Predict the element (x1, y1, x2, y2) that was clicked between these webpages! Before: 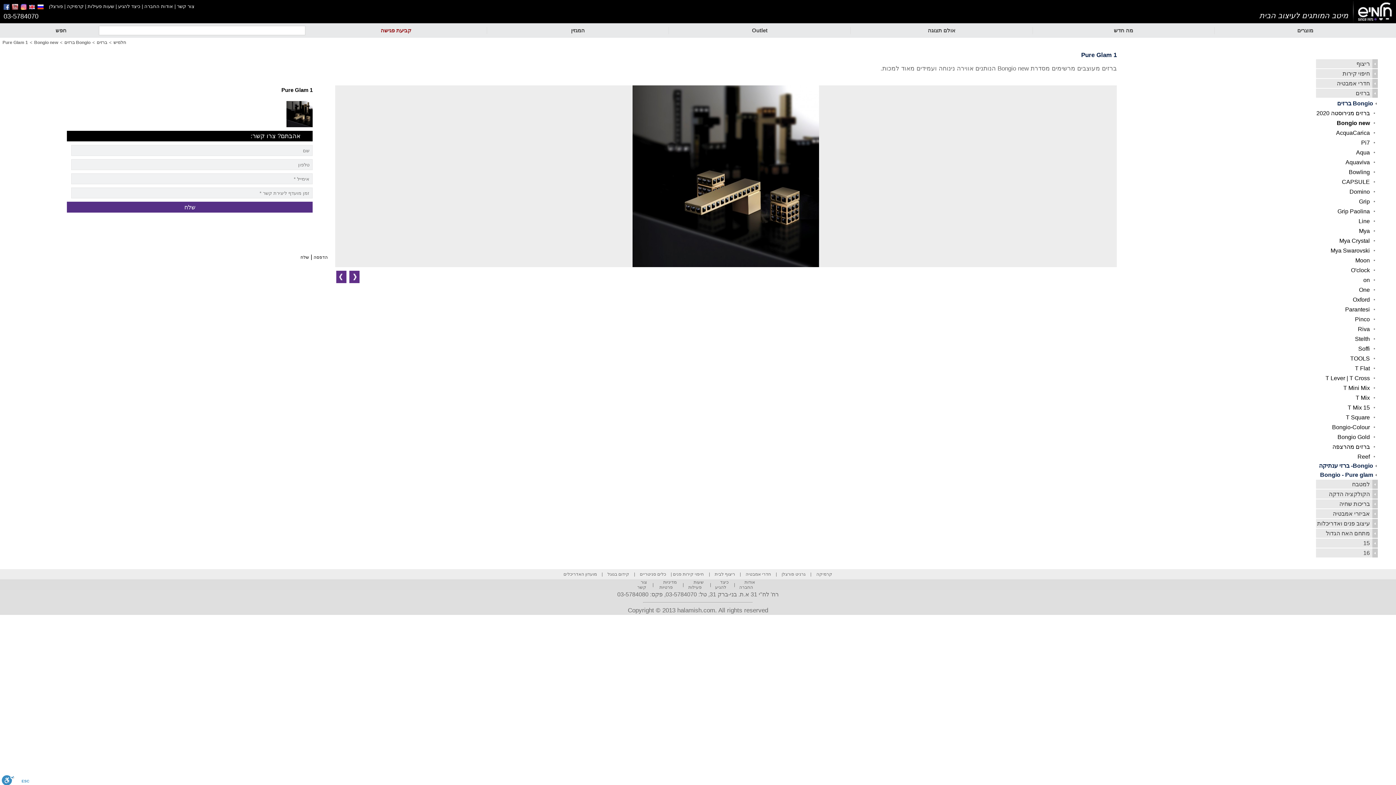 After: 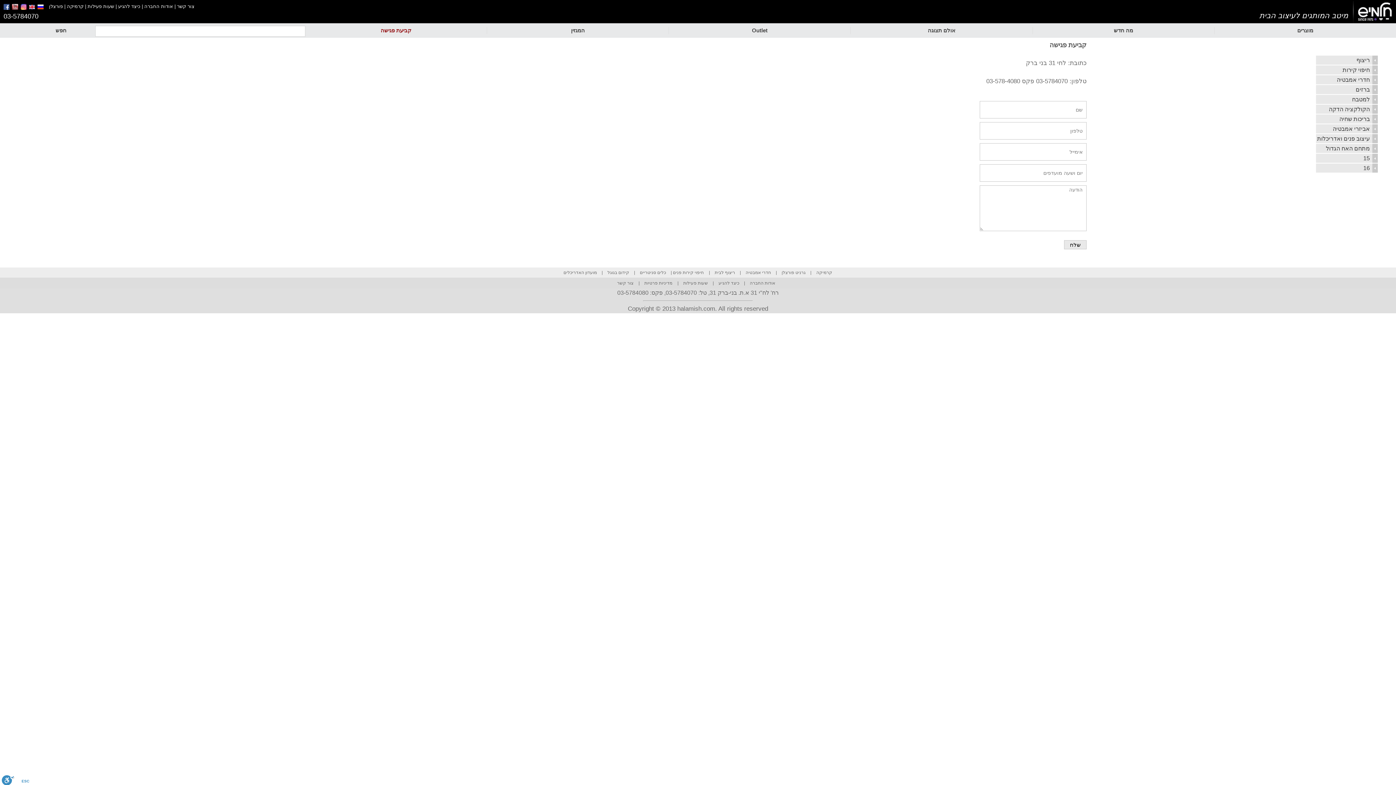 Action: label: קביעת פגישה bbox: (305, 23, 486, 37)